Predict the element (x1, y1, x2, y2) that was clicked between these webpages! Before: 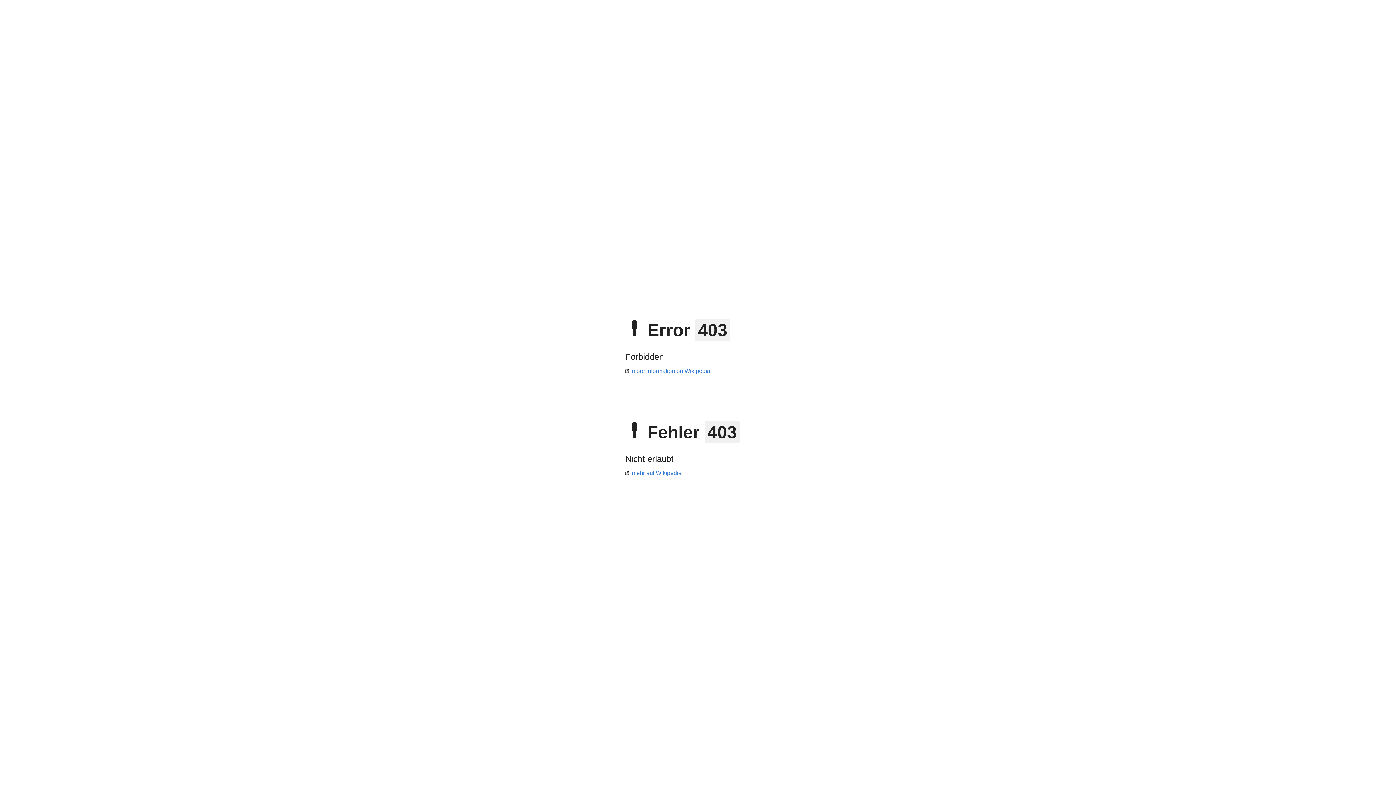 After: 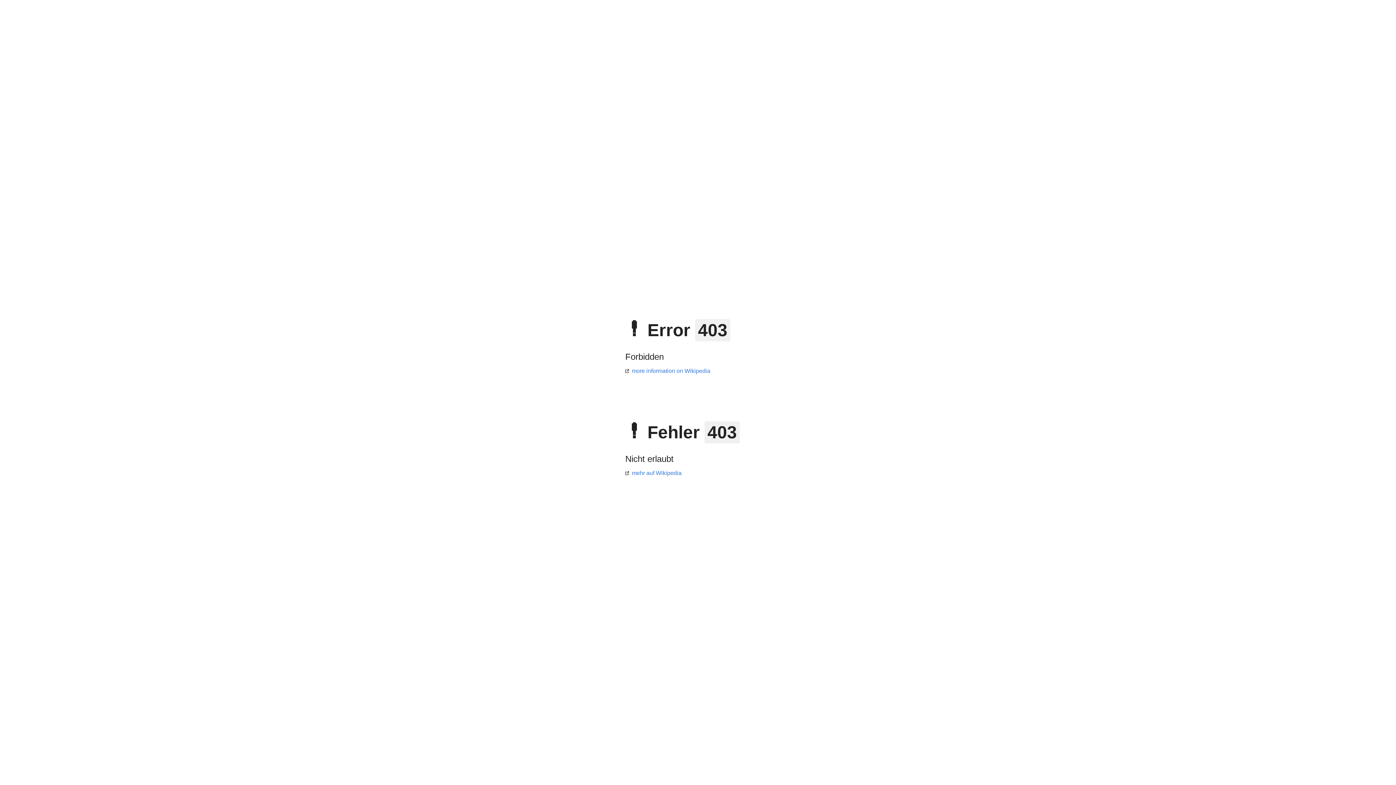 Action: bbox: (625, 368, 710, 374) label: more information on Wikipedia